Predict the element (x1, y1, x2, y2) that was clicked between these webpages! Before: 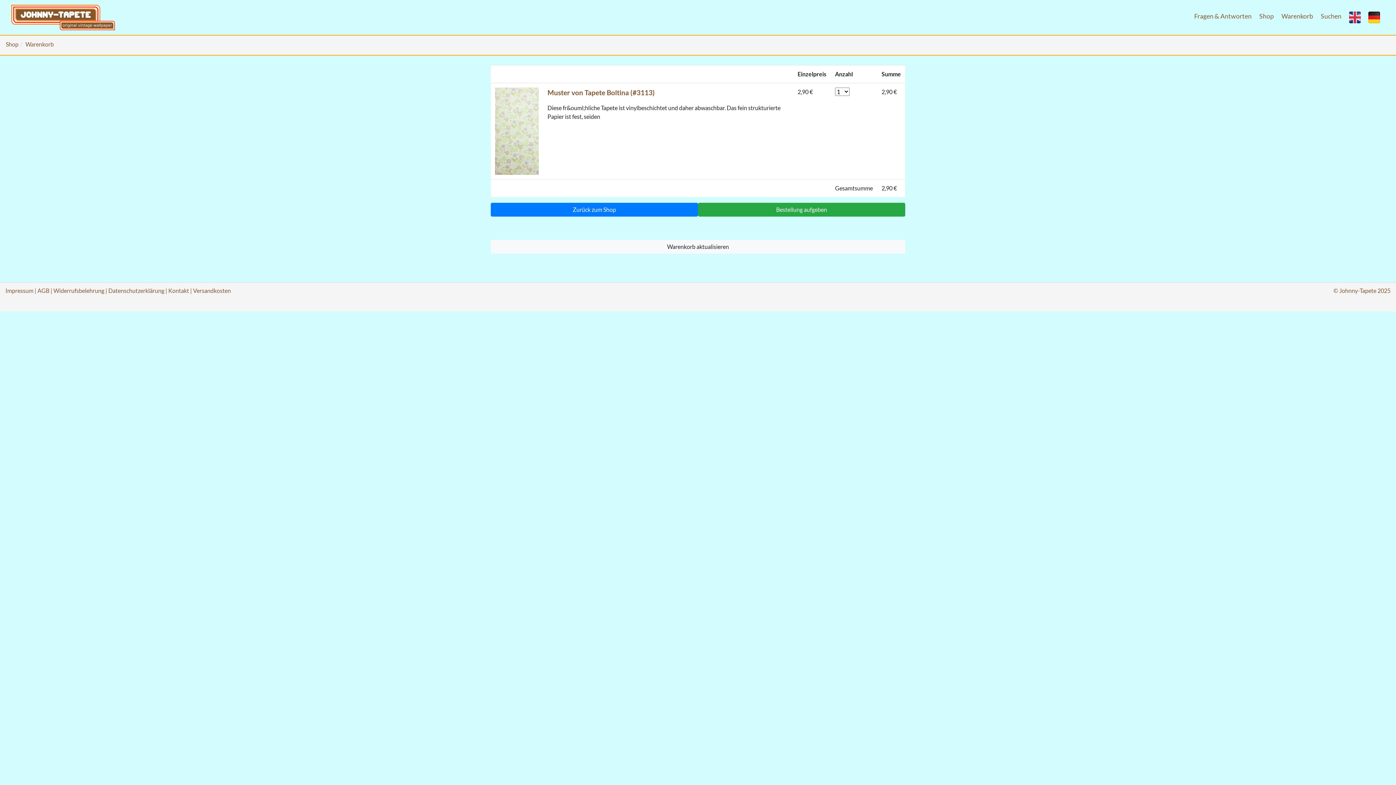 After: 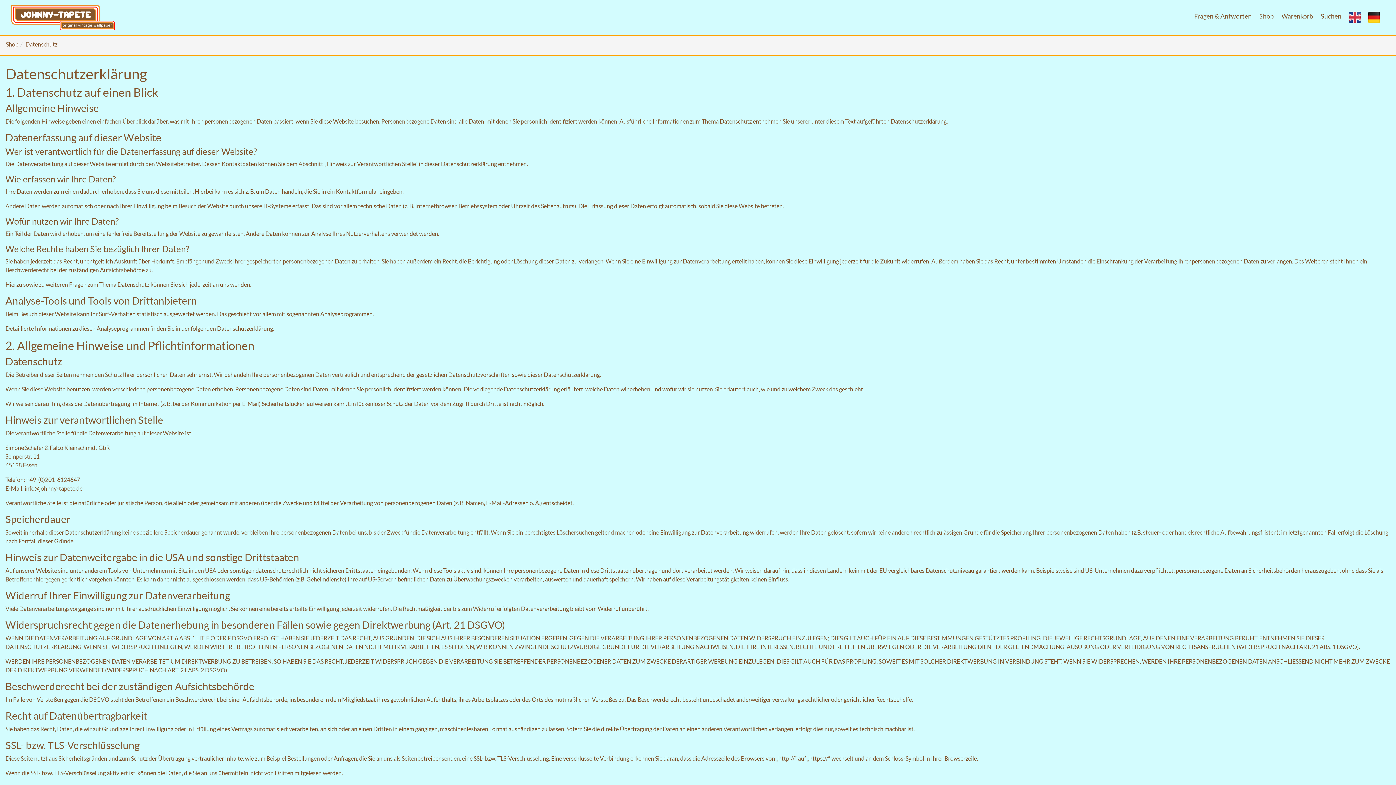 Action: label: Datenschutzerklärung bbox: (108, 287, 164, 294)